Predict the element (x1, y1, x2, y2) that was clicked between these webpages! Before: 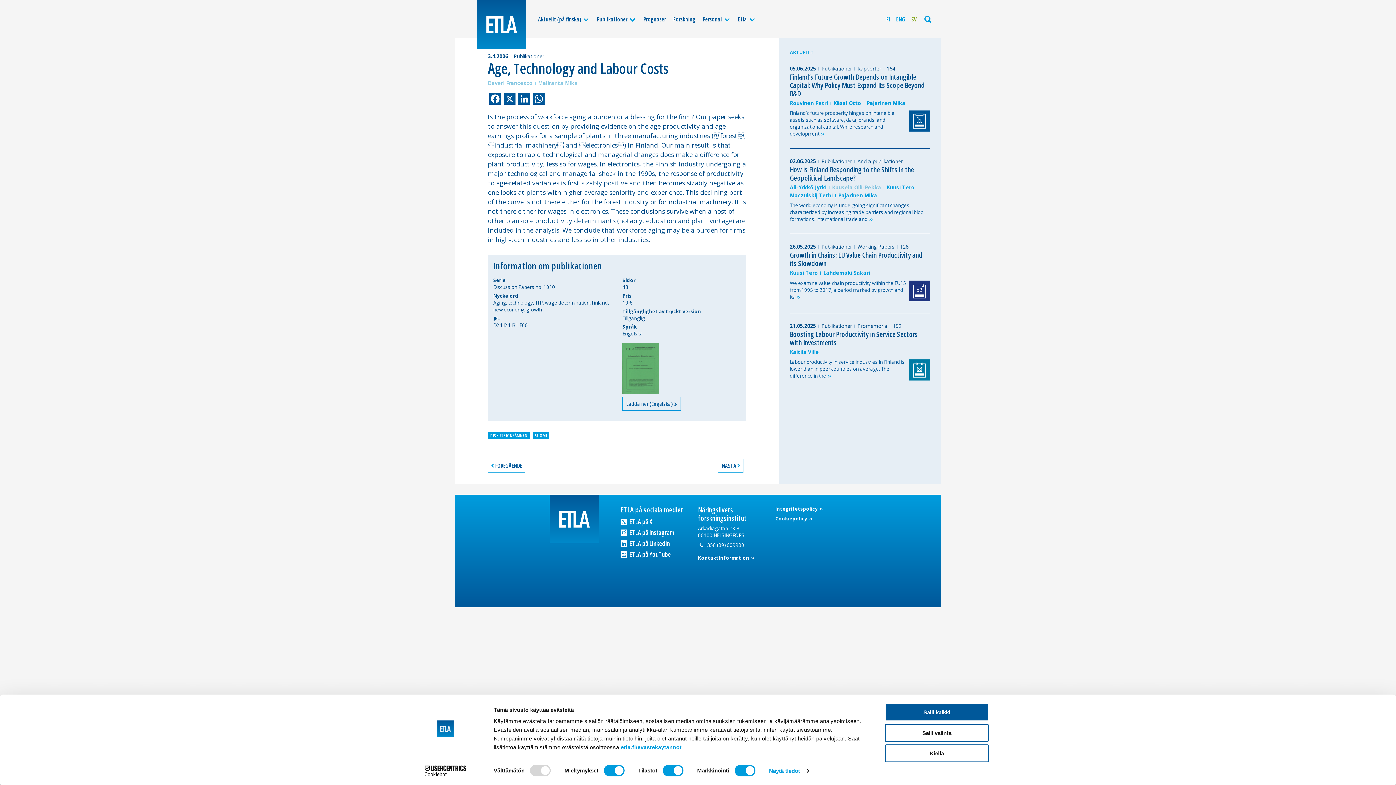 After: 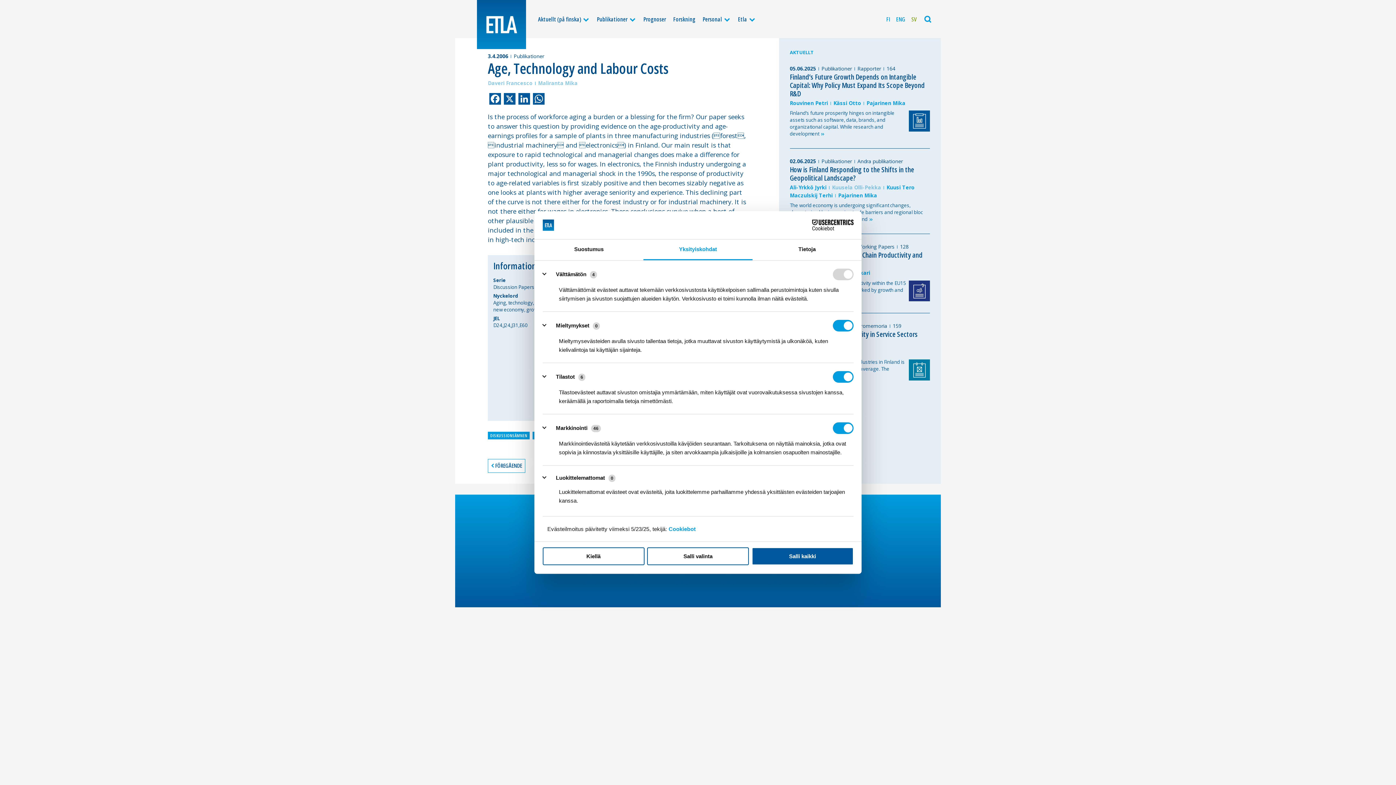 Action: bbox: (769, 765, 808, 776) label: Näytä tiedot